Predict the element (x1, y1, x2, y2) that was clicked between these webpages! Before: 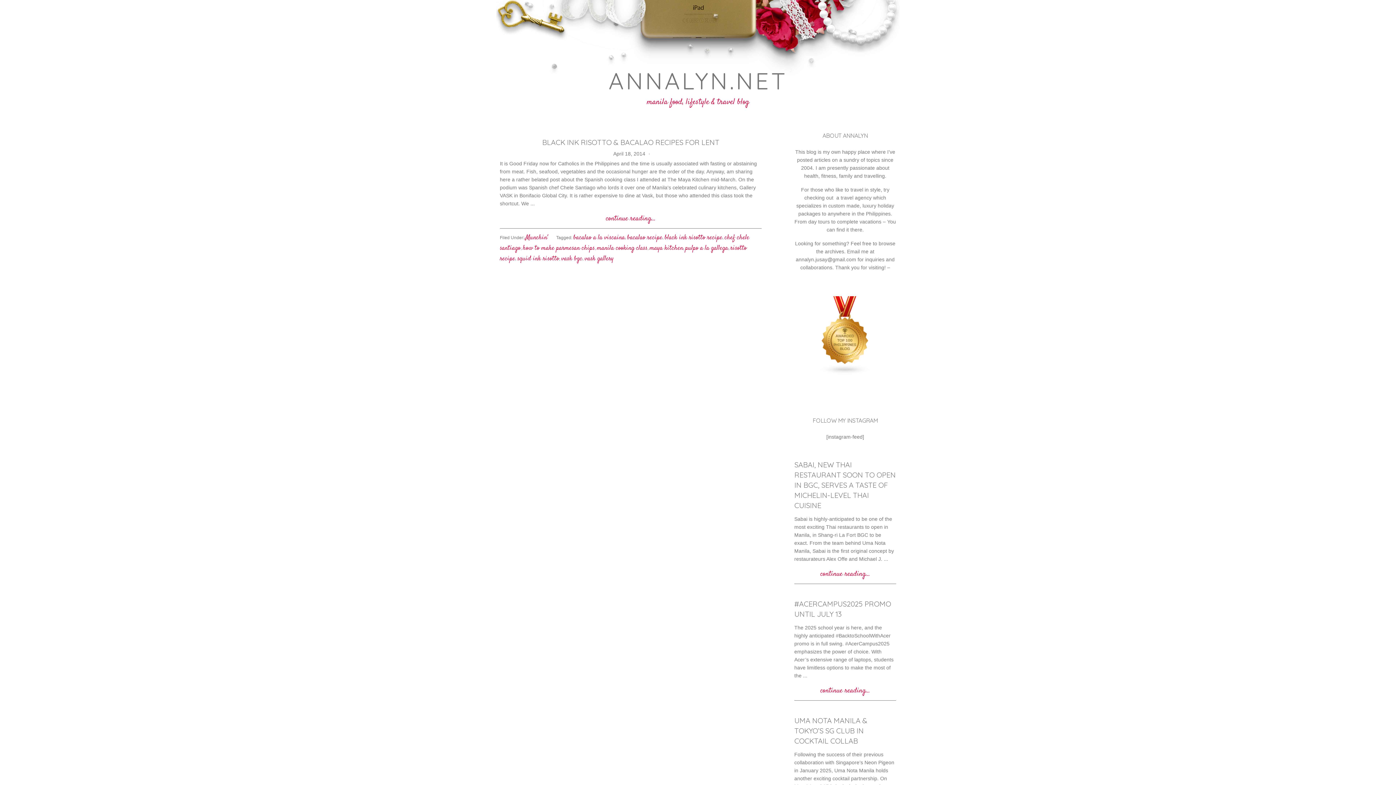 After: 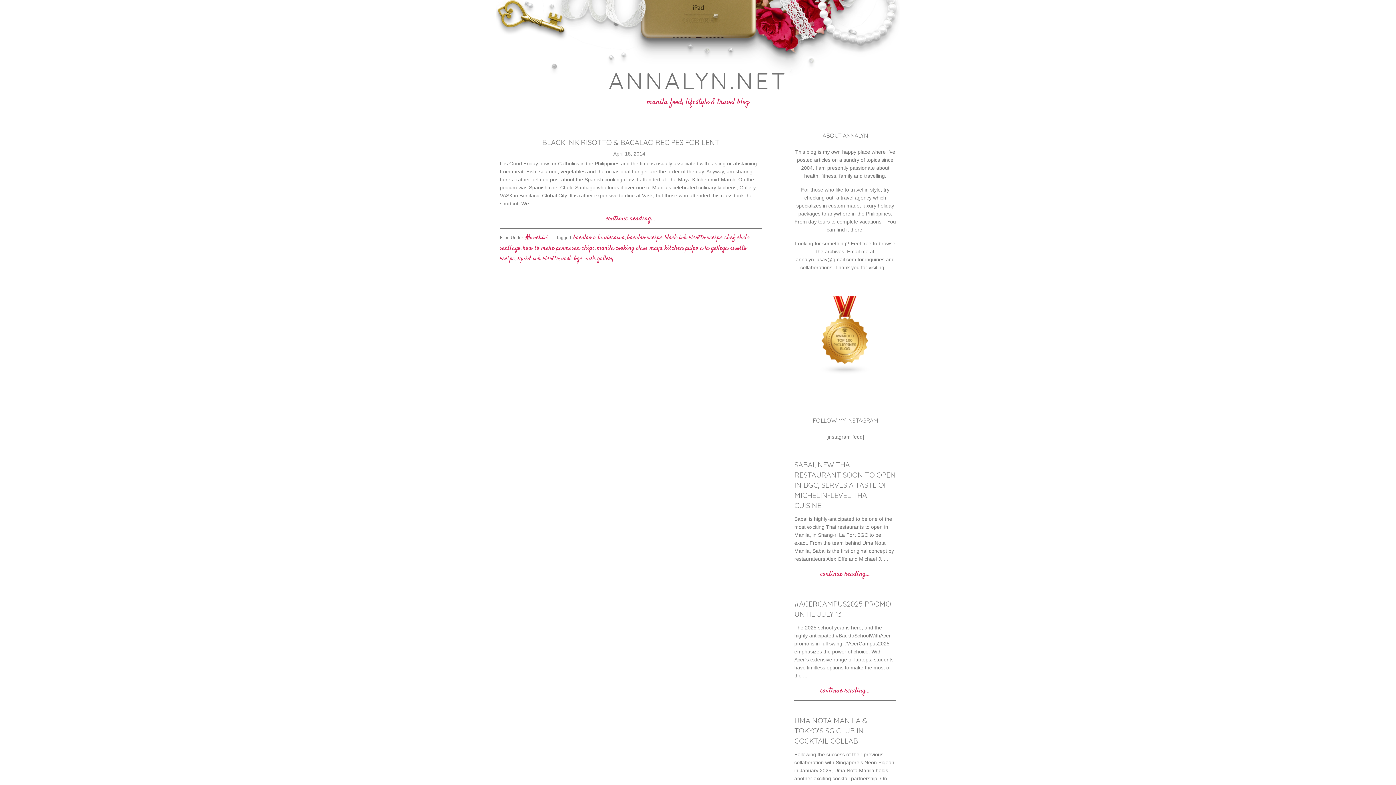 Action: bbox: (584, 254, 613, 263) label: vask gallery